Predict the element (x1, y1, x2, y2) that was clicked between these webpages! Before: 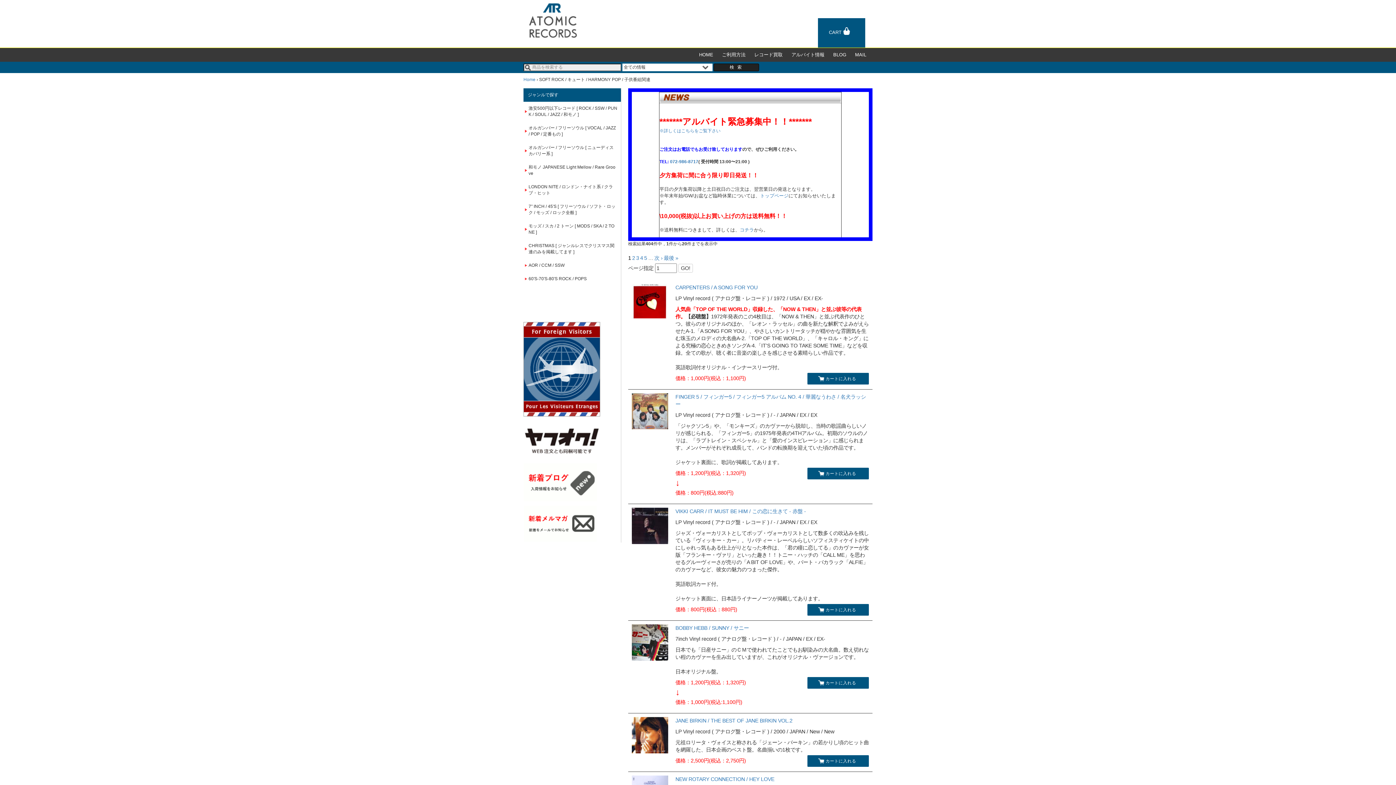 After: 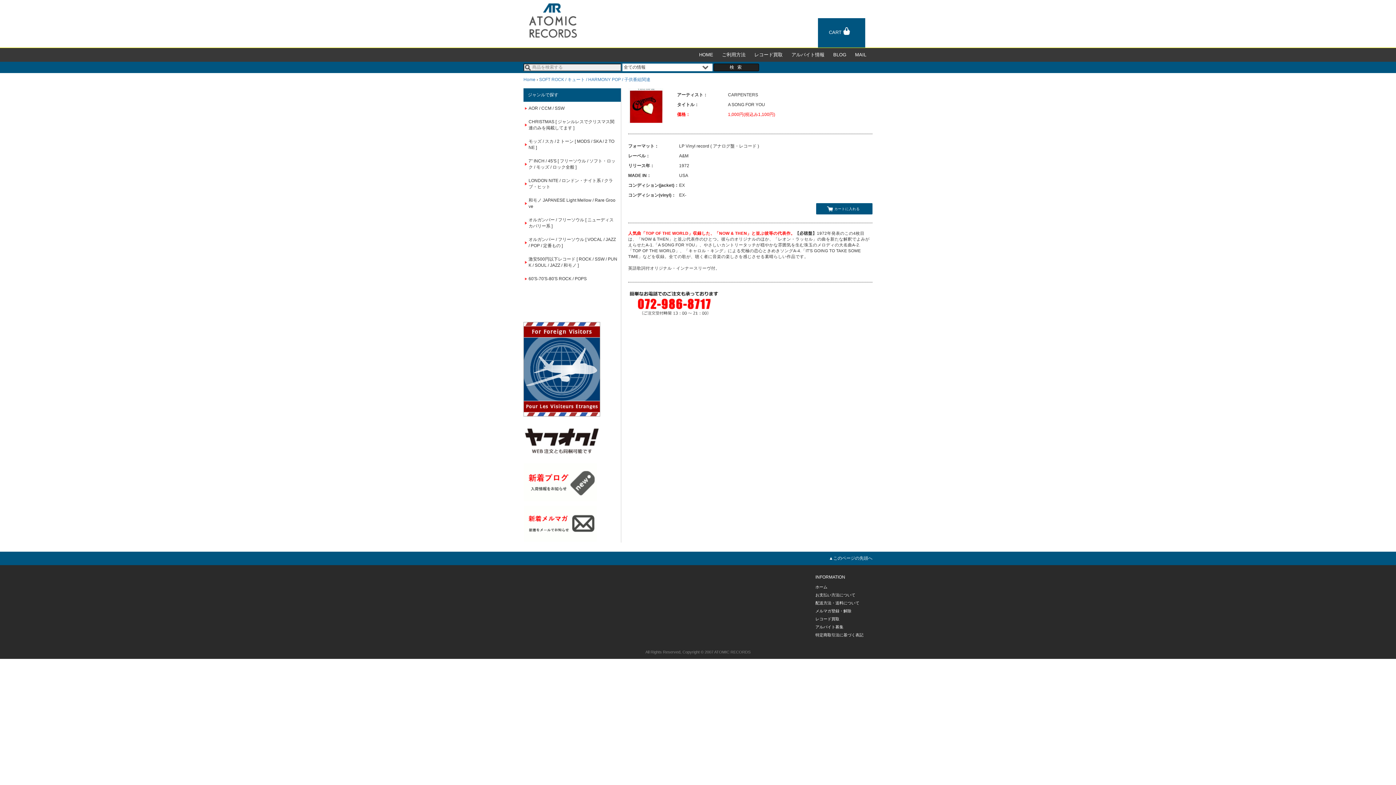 Action: bbox: (631, 299, 668, 304)